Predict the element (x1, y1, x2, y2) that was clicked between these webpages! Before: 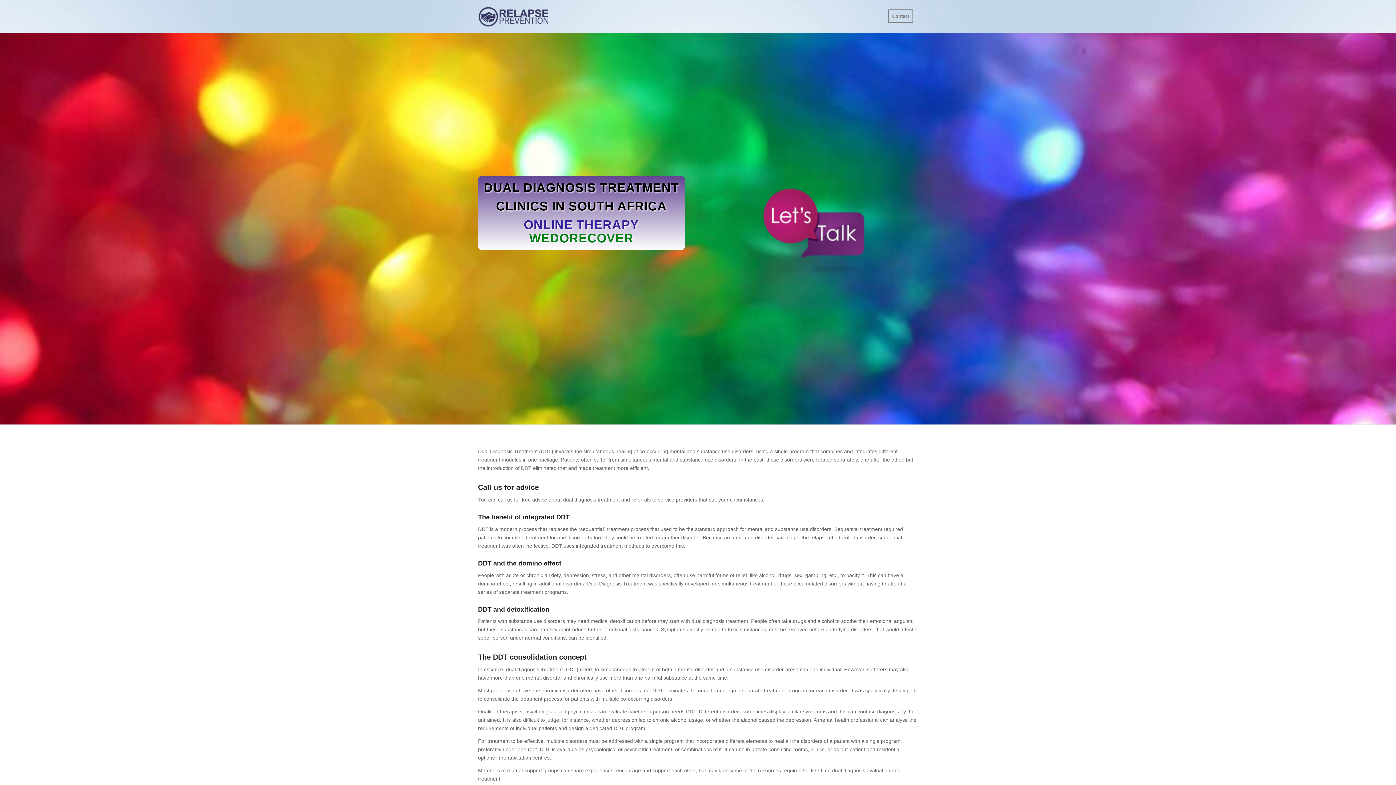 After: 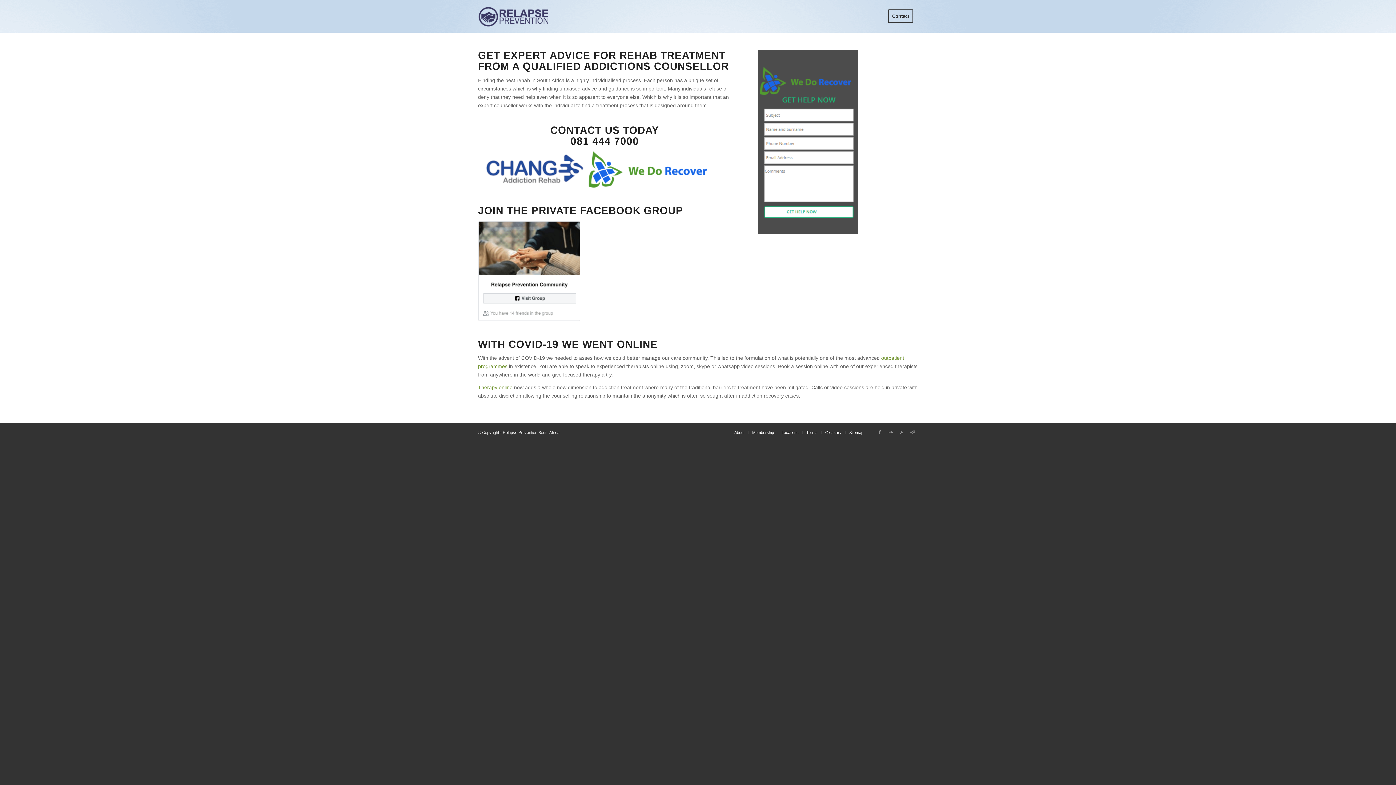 Action: bbox: (883, 0, 918, 32) label: Contact